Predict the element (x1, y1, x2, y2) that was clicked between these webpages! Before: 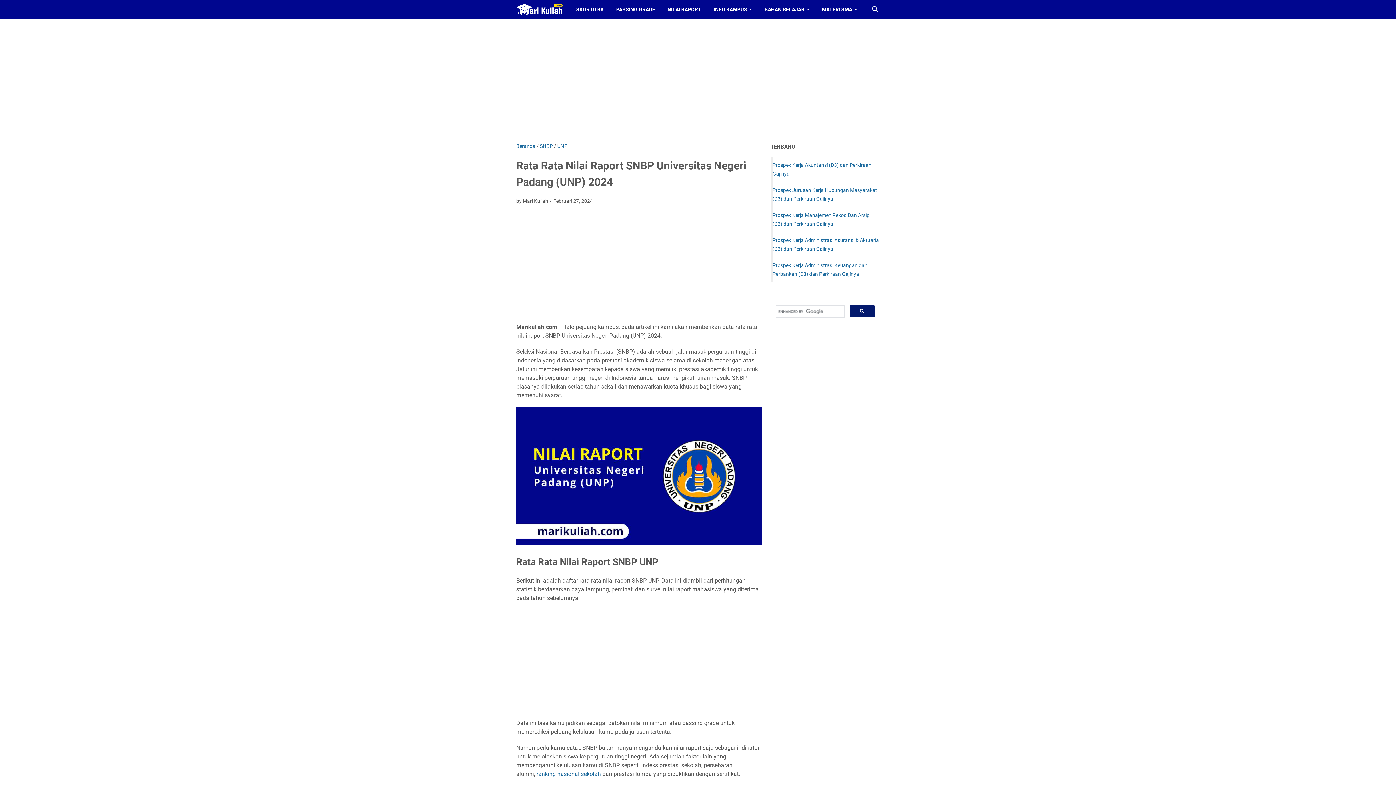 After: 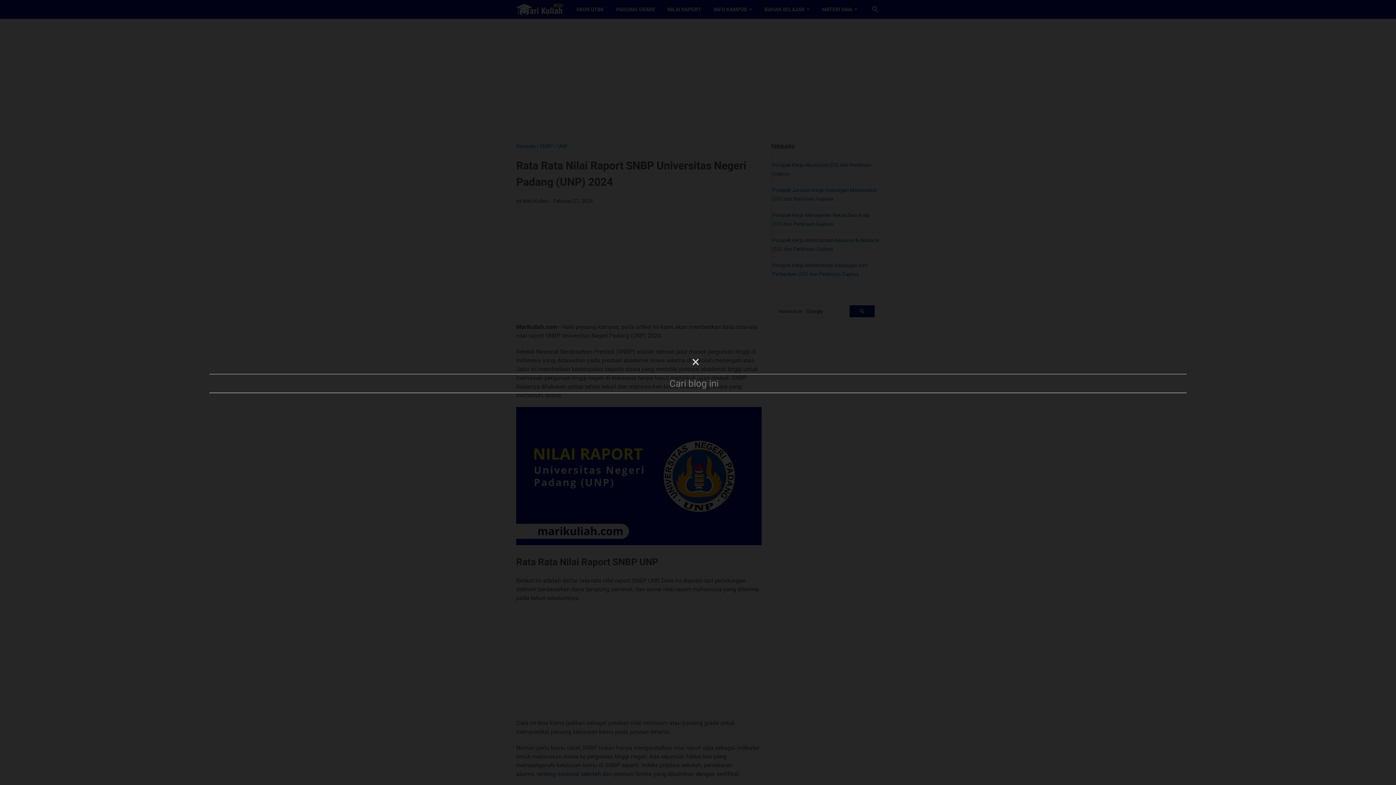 Action: label: Cari blog ini bbox: (871, 5, 880, 13)